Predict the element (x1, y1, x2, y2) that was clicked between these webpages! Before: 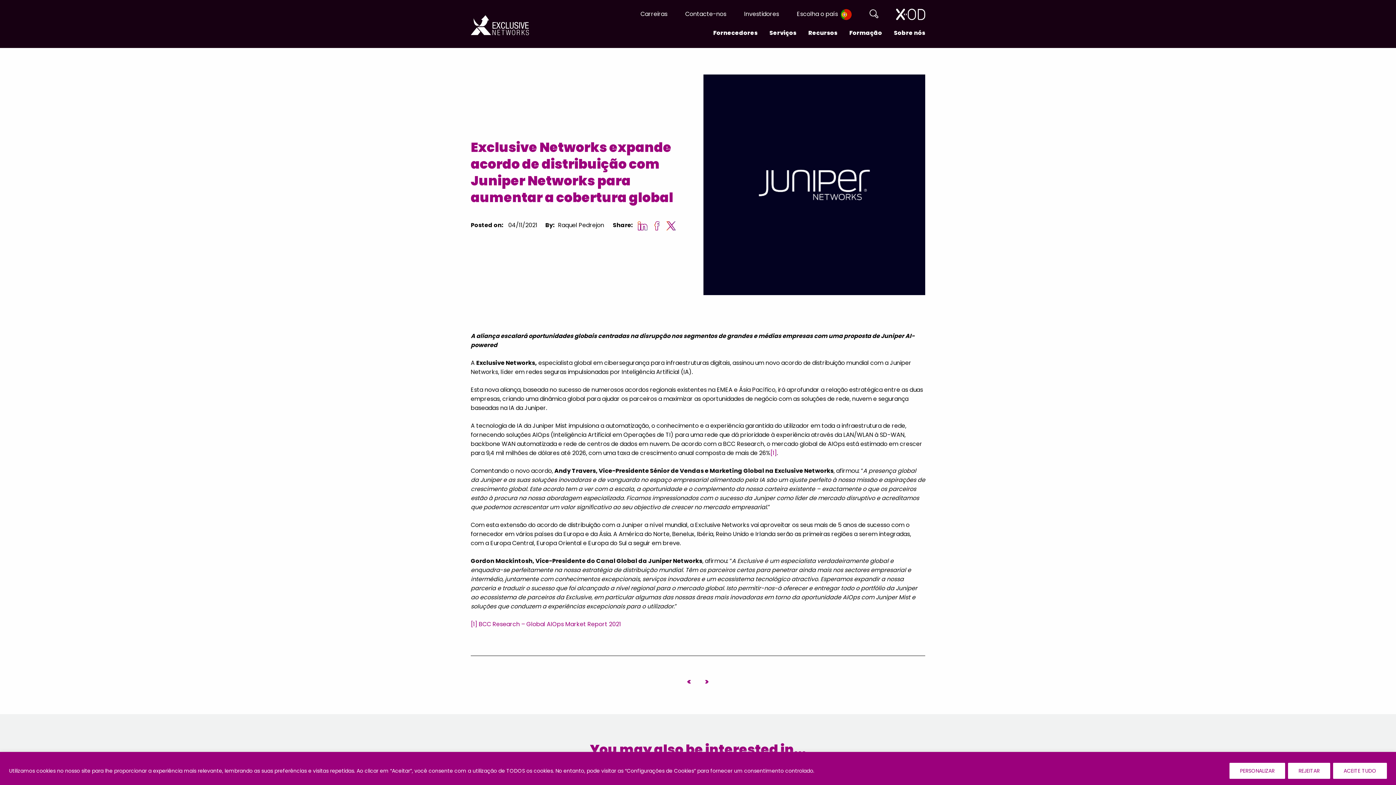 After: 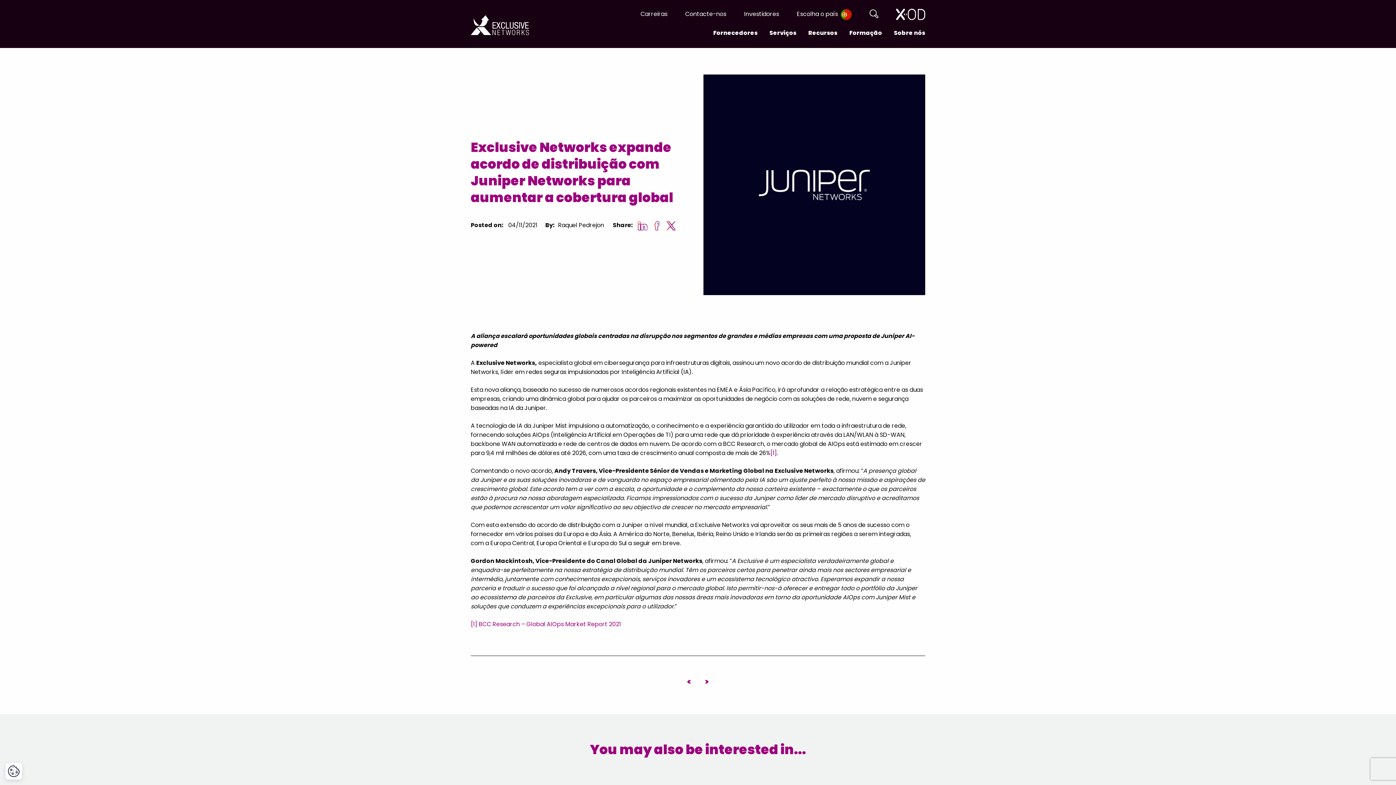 Action: bbox: (1288, 763, 1330, 779) label: Rejeitar